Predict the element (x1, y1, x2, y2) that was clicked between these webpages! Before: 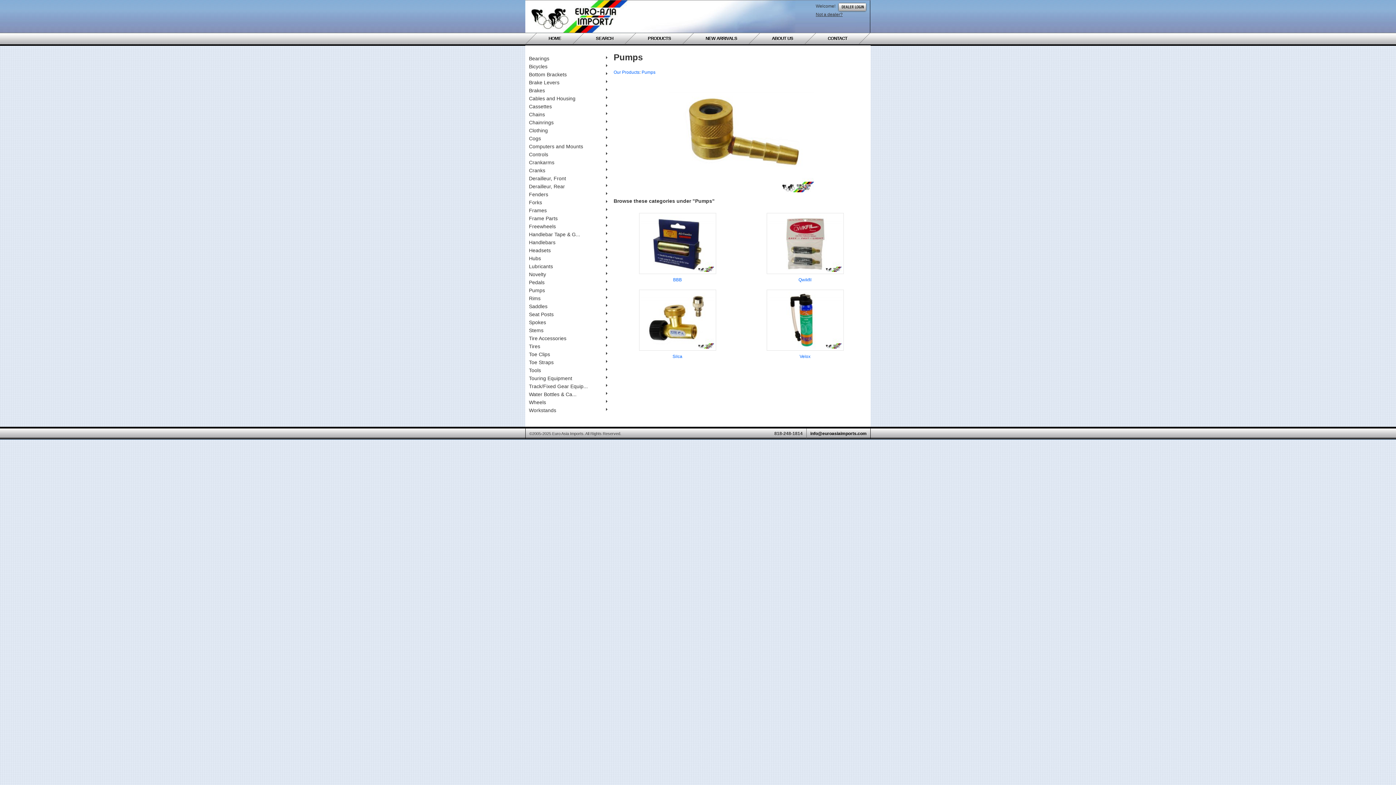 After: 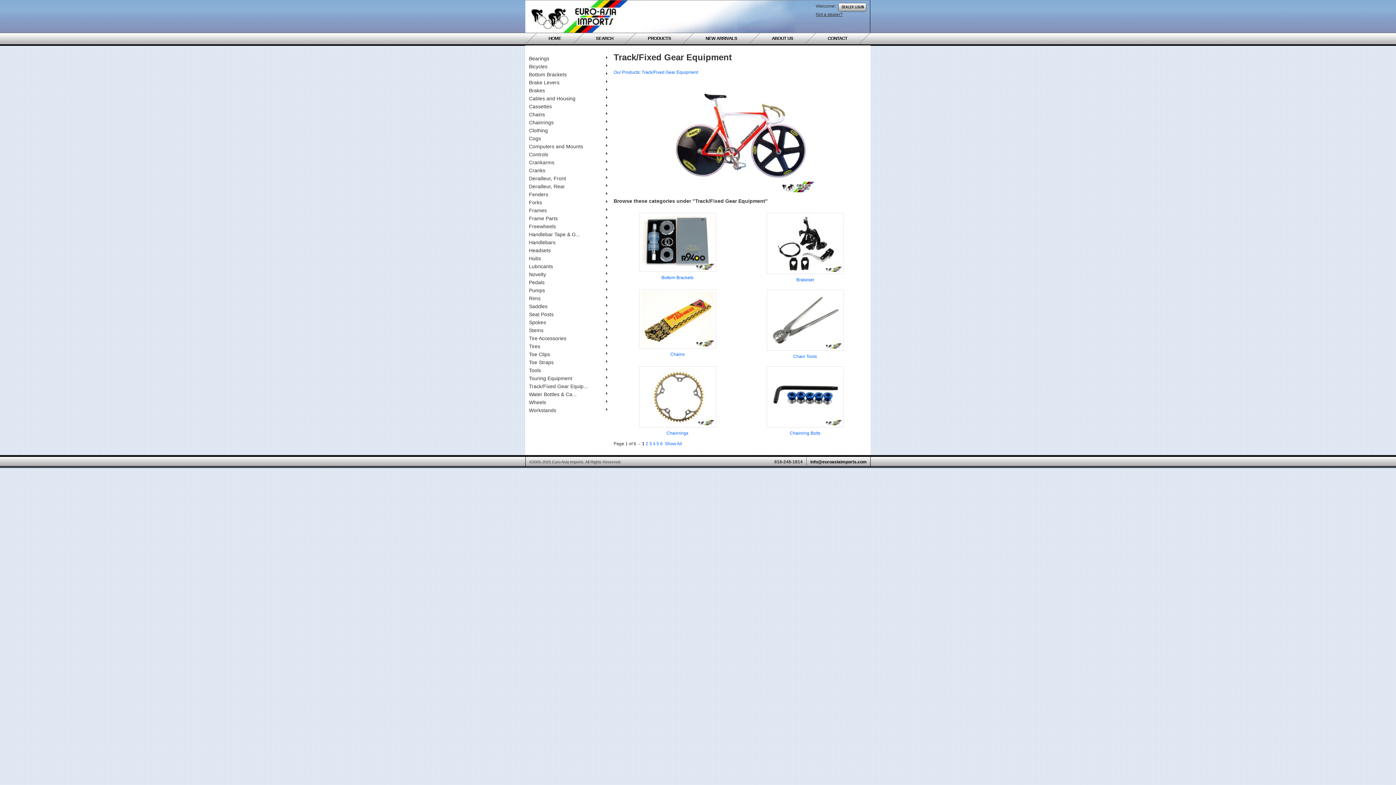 Action: label: Track/Fixed Gear Equip... bbox: (529, 382, 610, 390)